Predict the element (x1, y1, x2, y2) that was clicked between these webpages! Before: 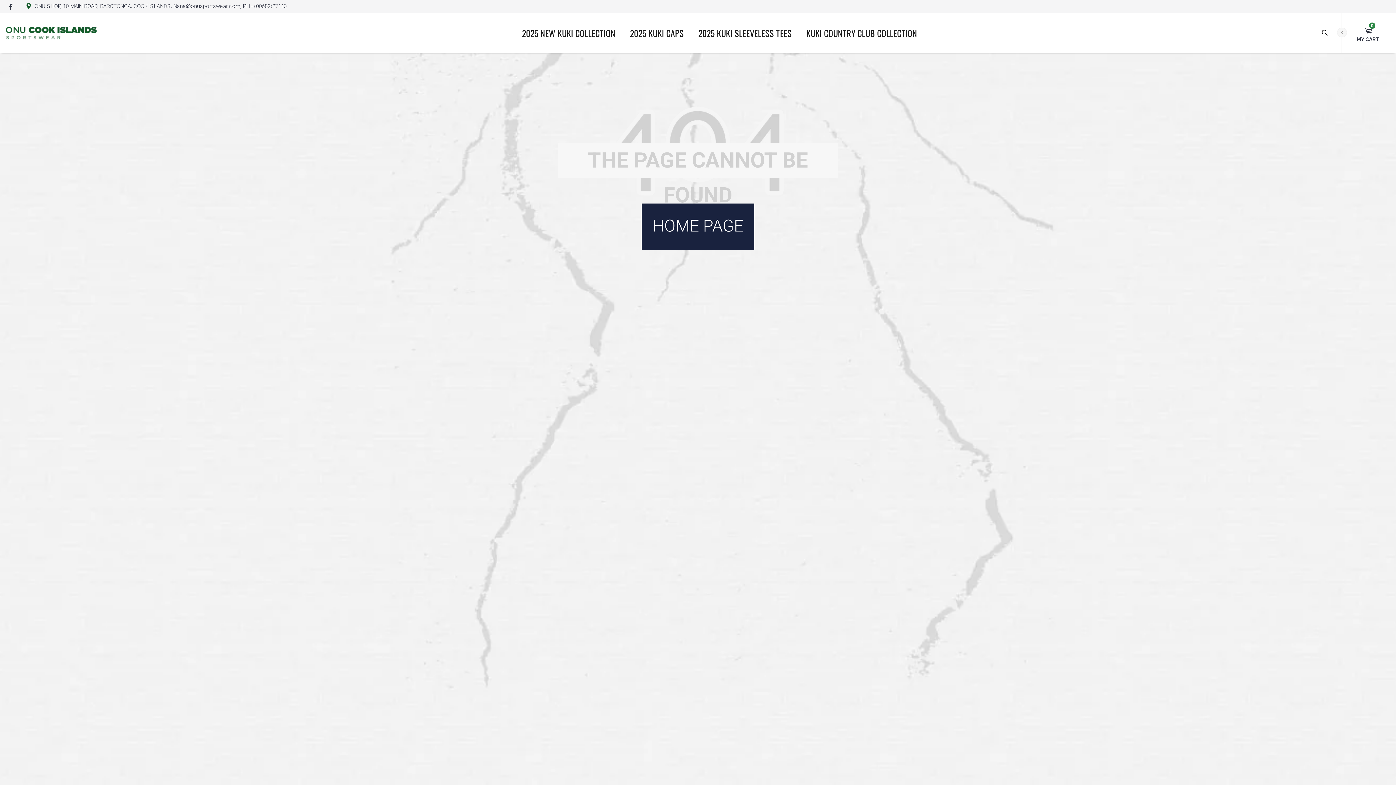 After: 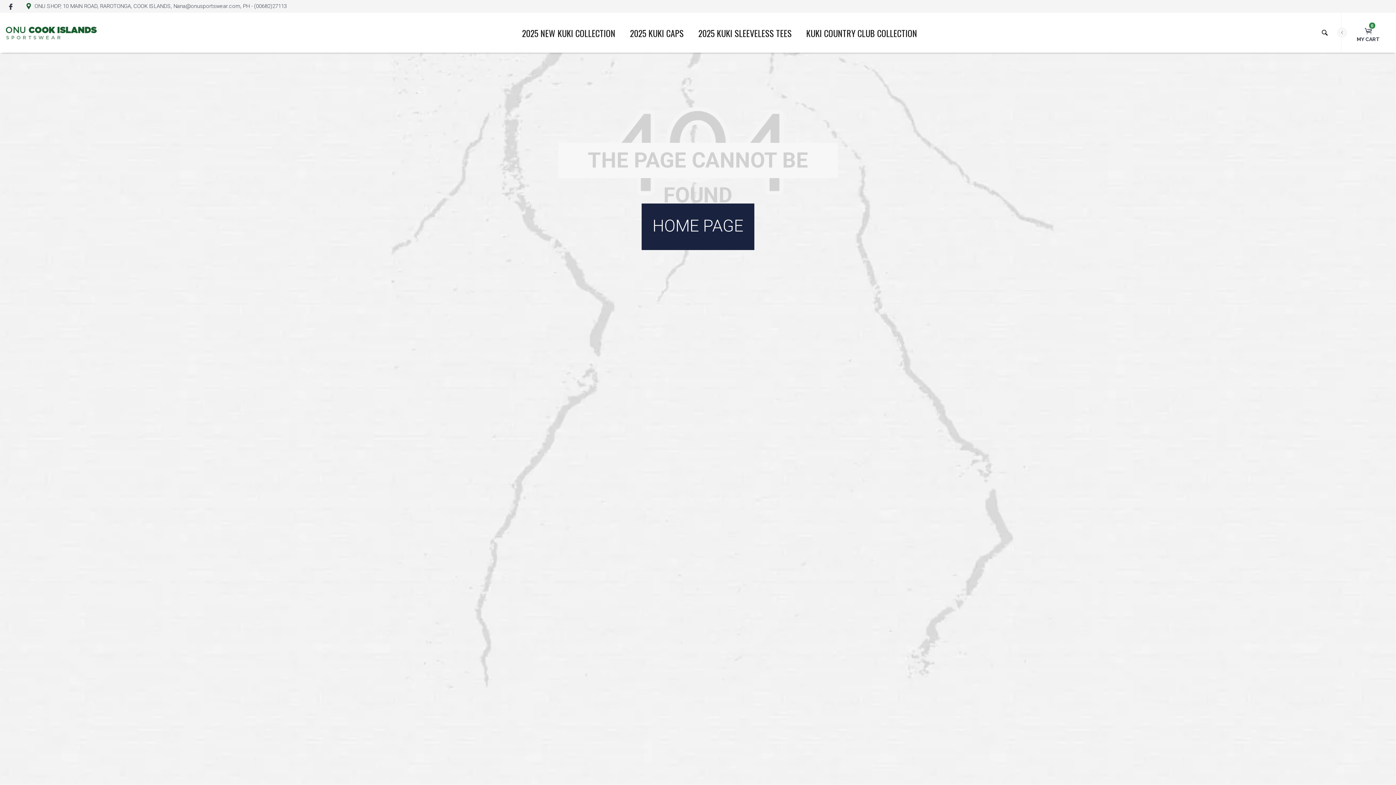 Action: bbox: (1378, 687, 1396, 705)